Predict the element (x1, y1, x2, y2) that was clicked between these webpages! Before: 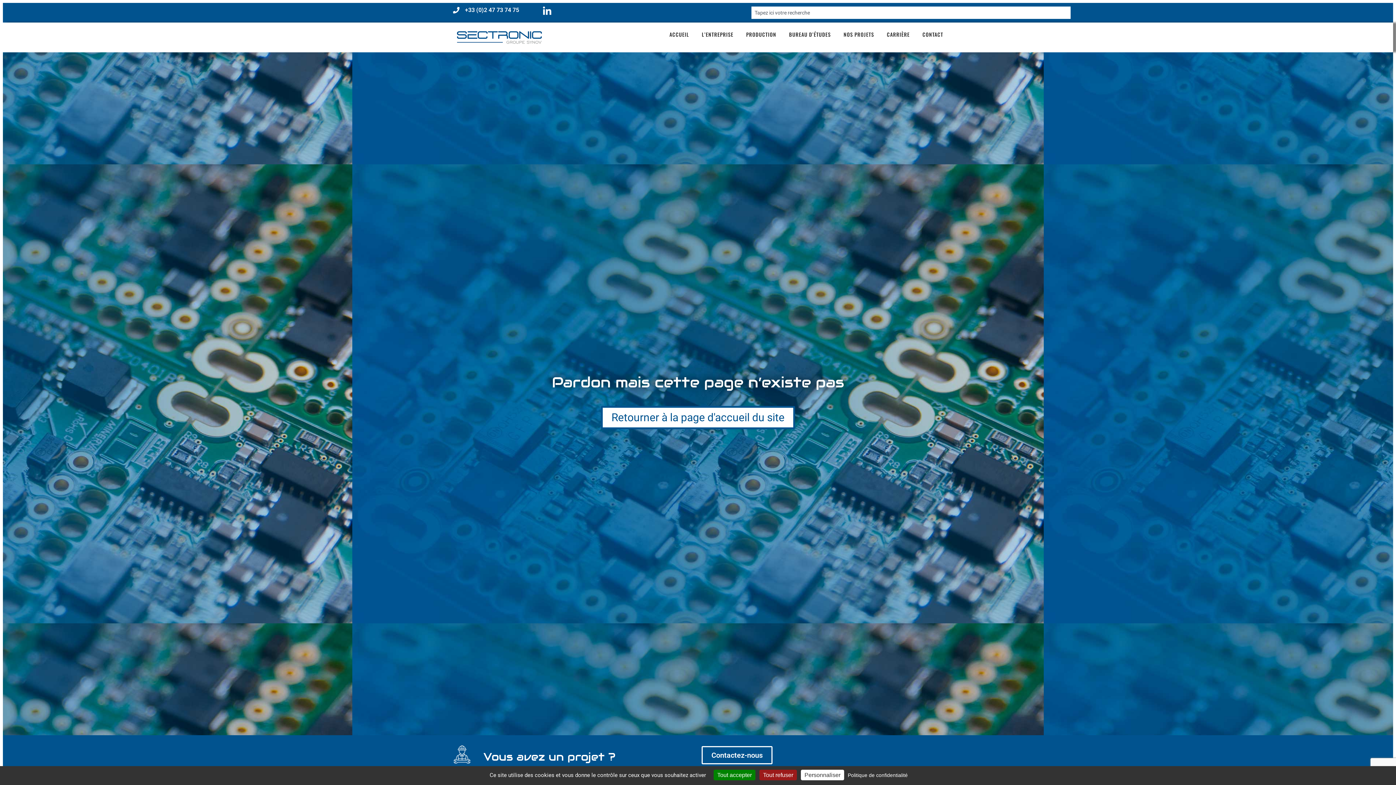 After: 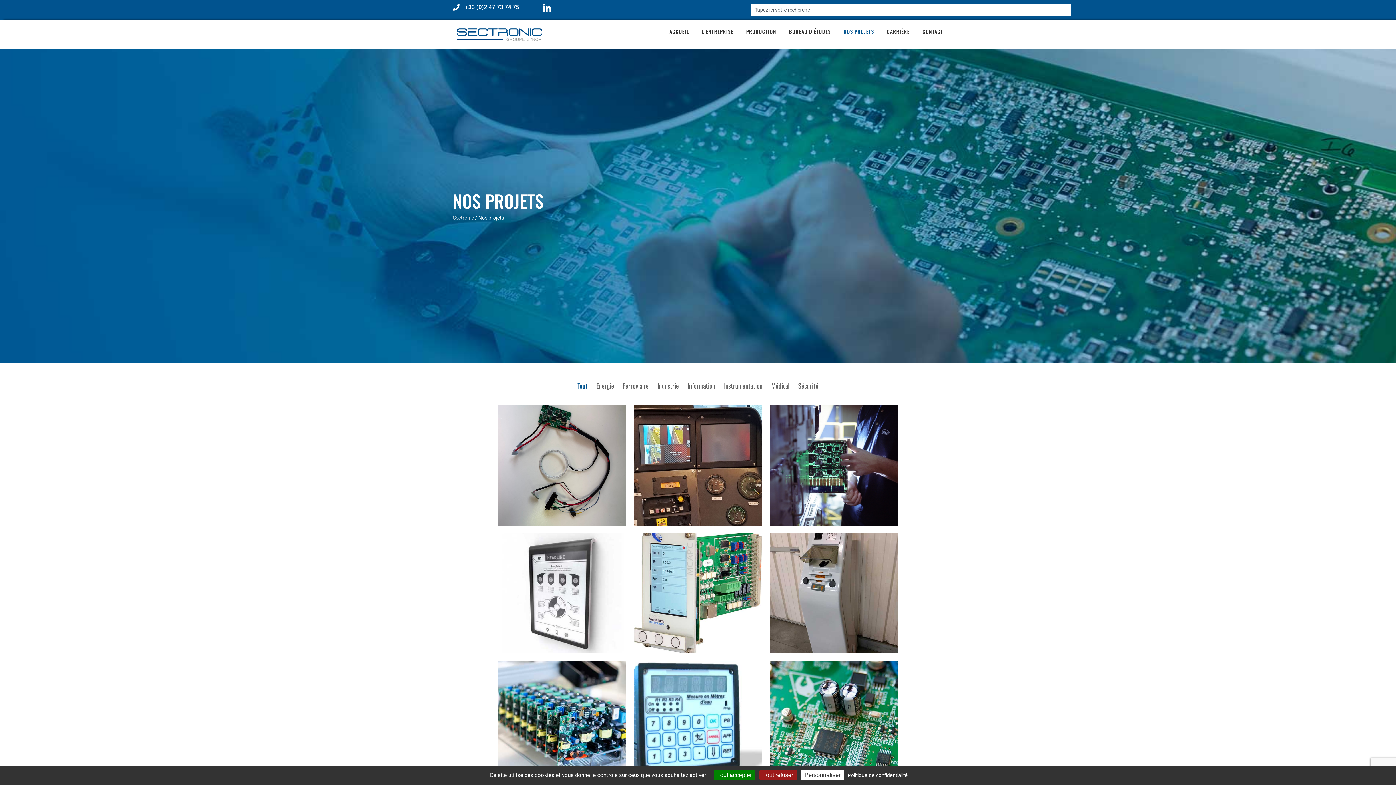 Action: bbox: (843, 26, 874, 42) label: NOS PROJETS